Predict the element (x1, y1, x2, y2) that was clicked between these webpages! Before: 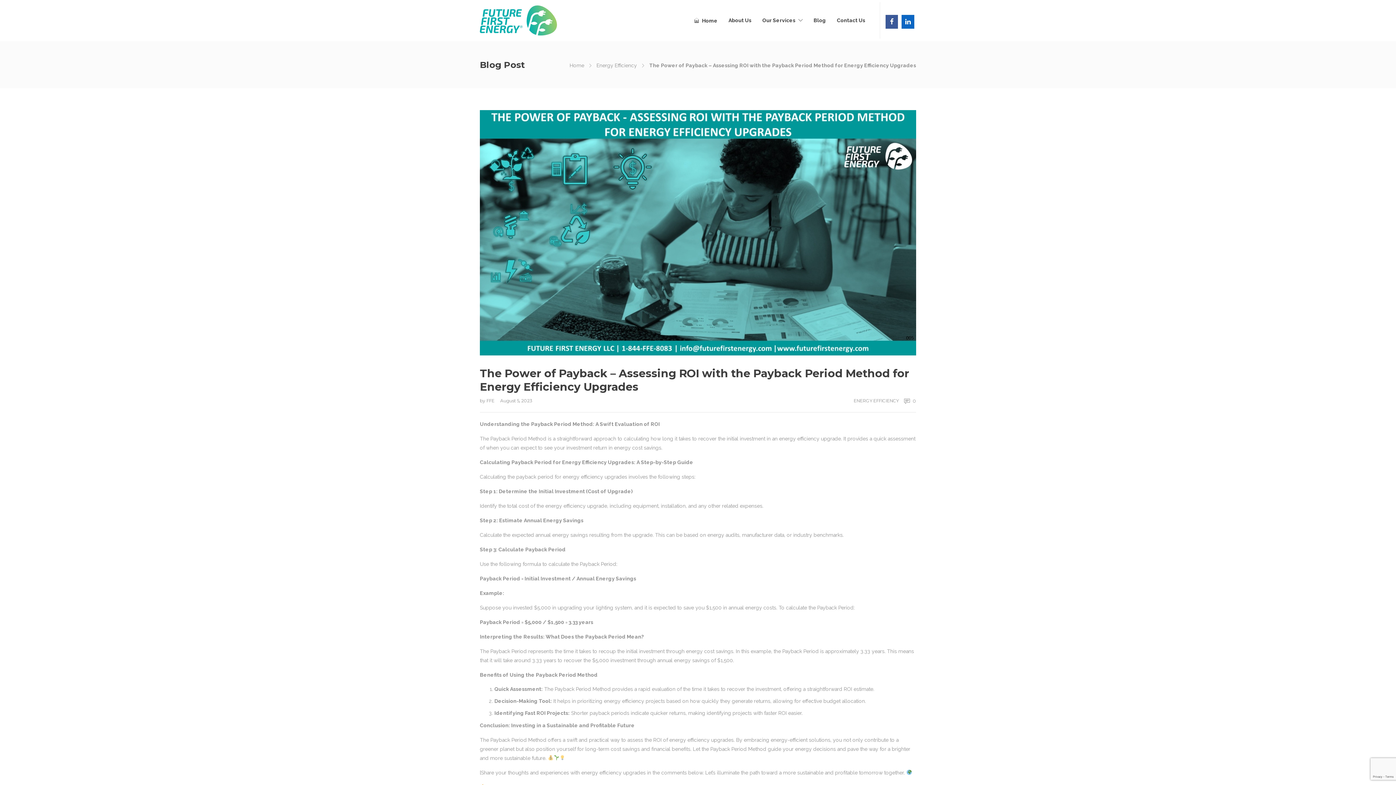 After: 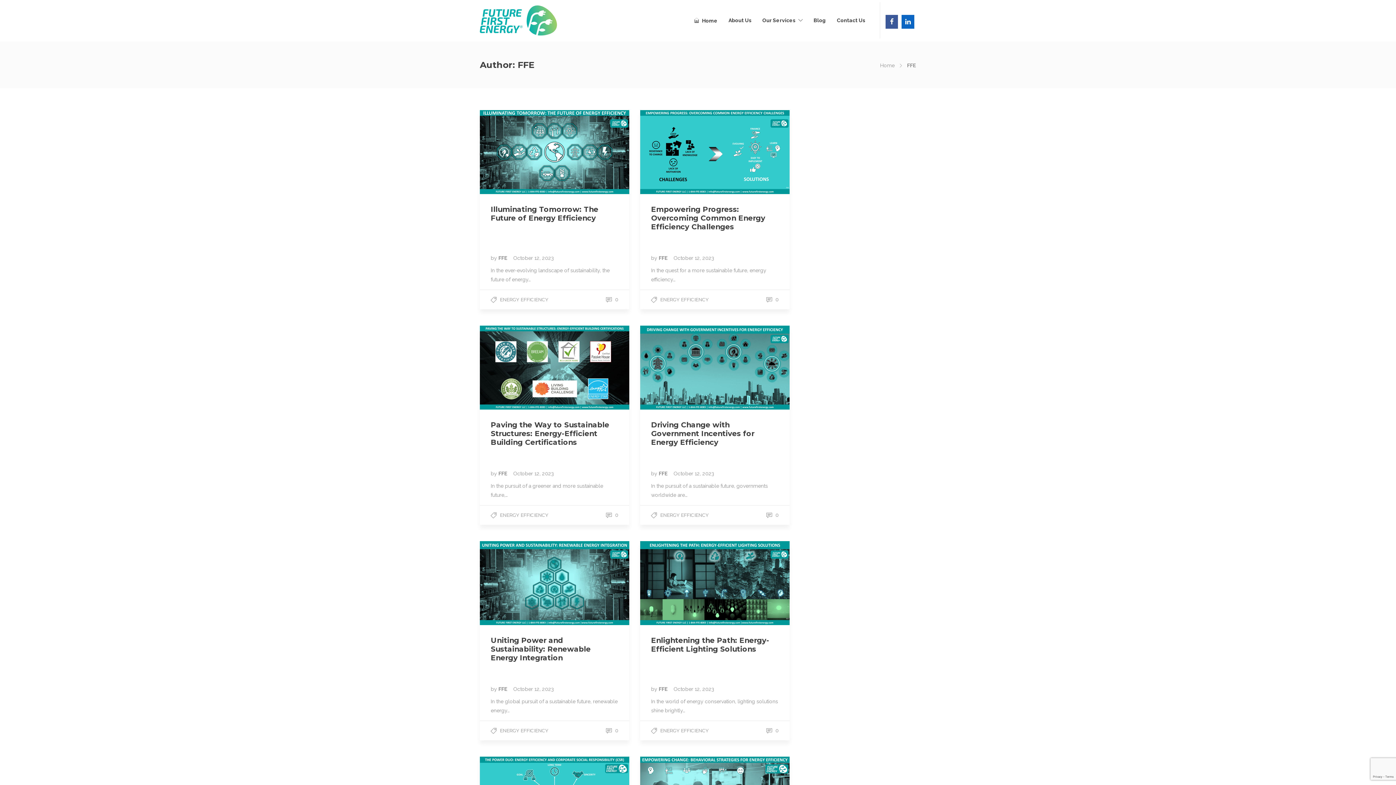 Action: label: FFE  bbox: (486, 398, 495, 403)